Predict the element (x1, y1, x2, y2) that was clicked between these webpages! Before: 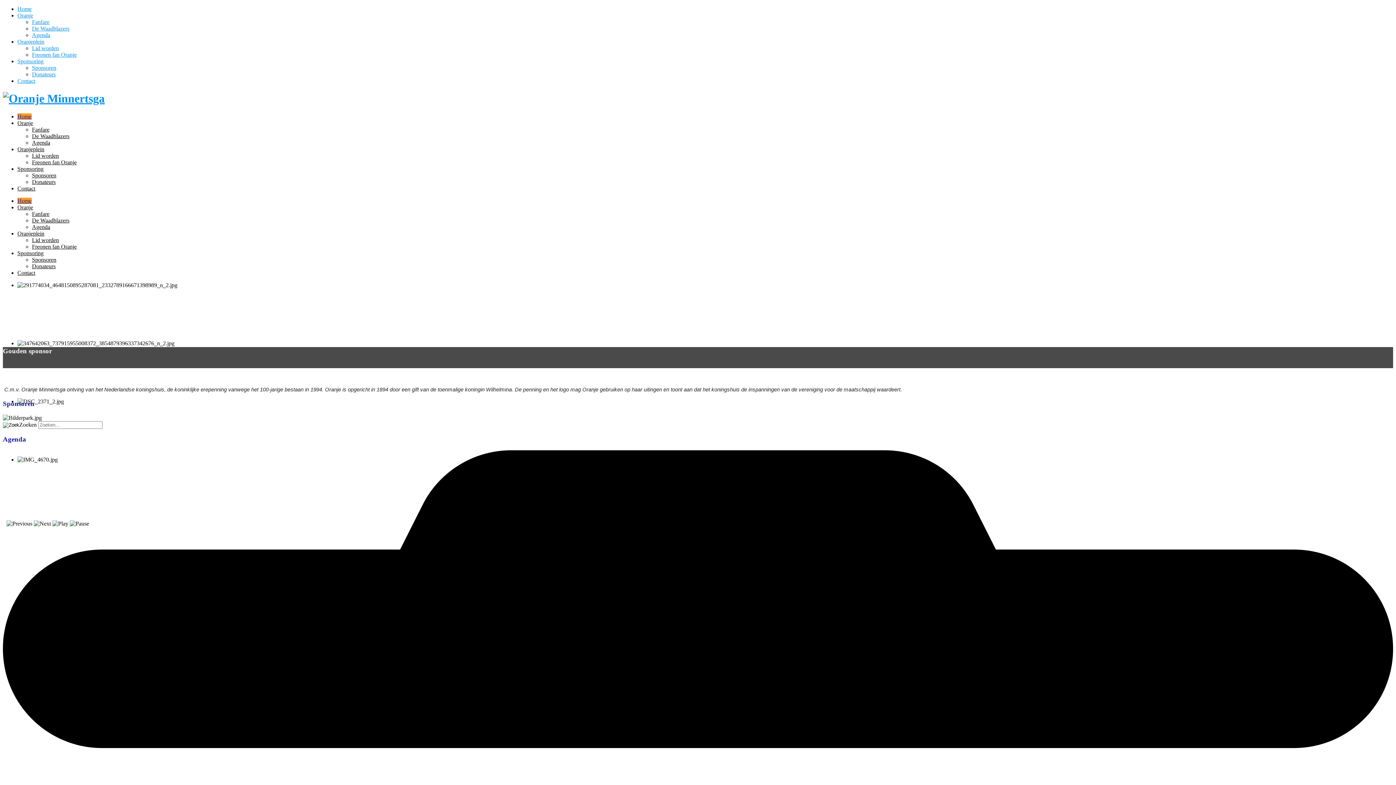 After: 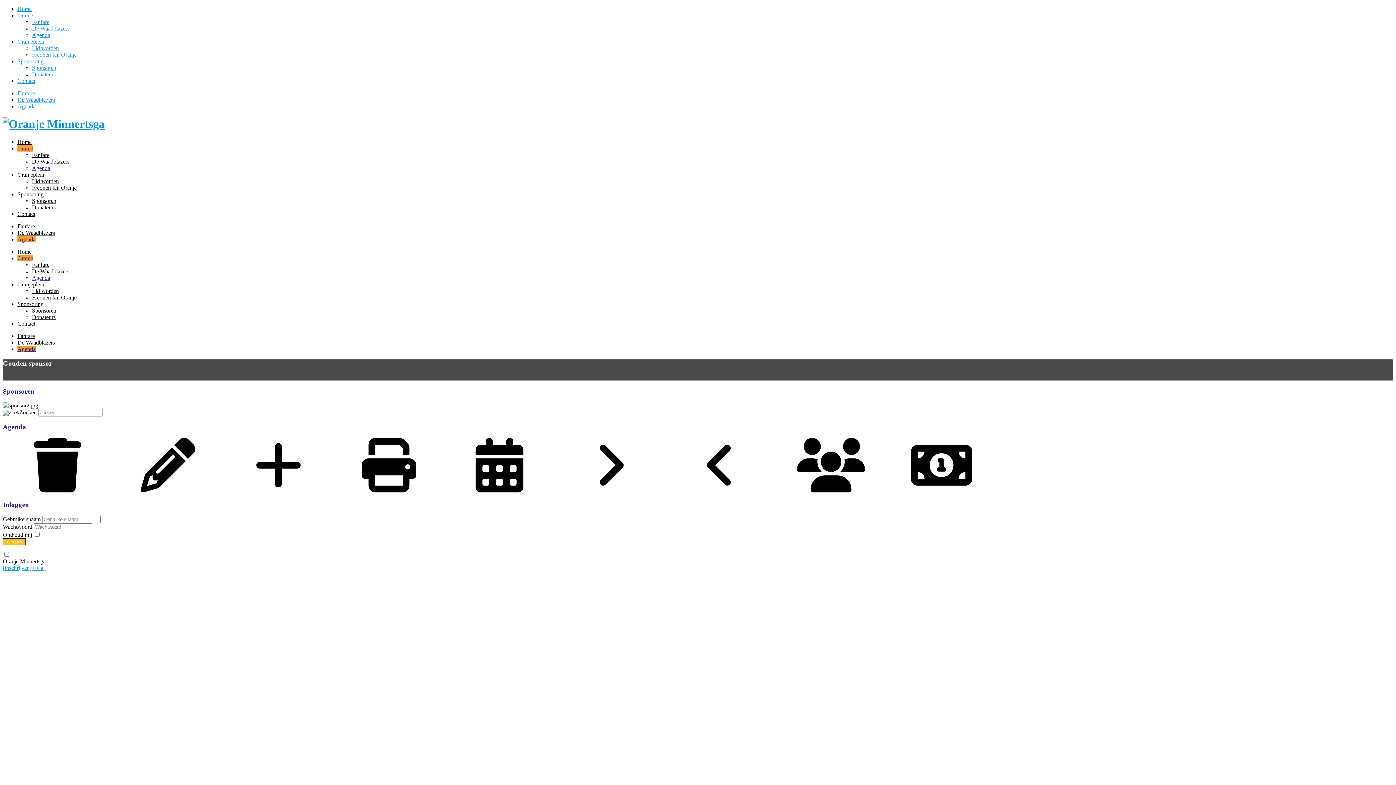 Action: bbox: (32, 139, 50, 145) label: Agenda